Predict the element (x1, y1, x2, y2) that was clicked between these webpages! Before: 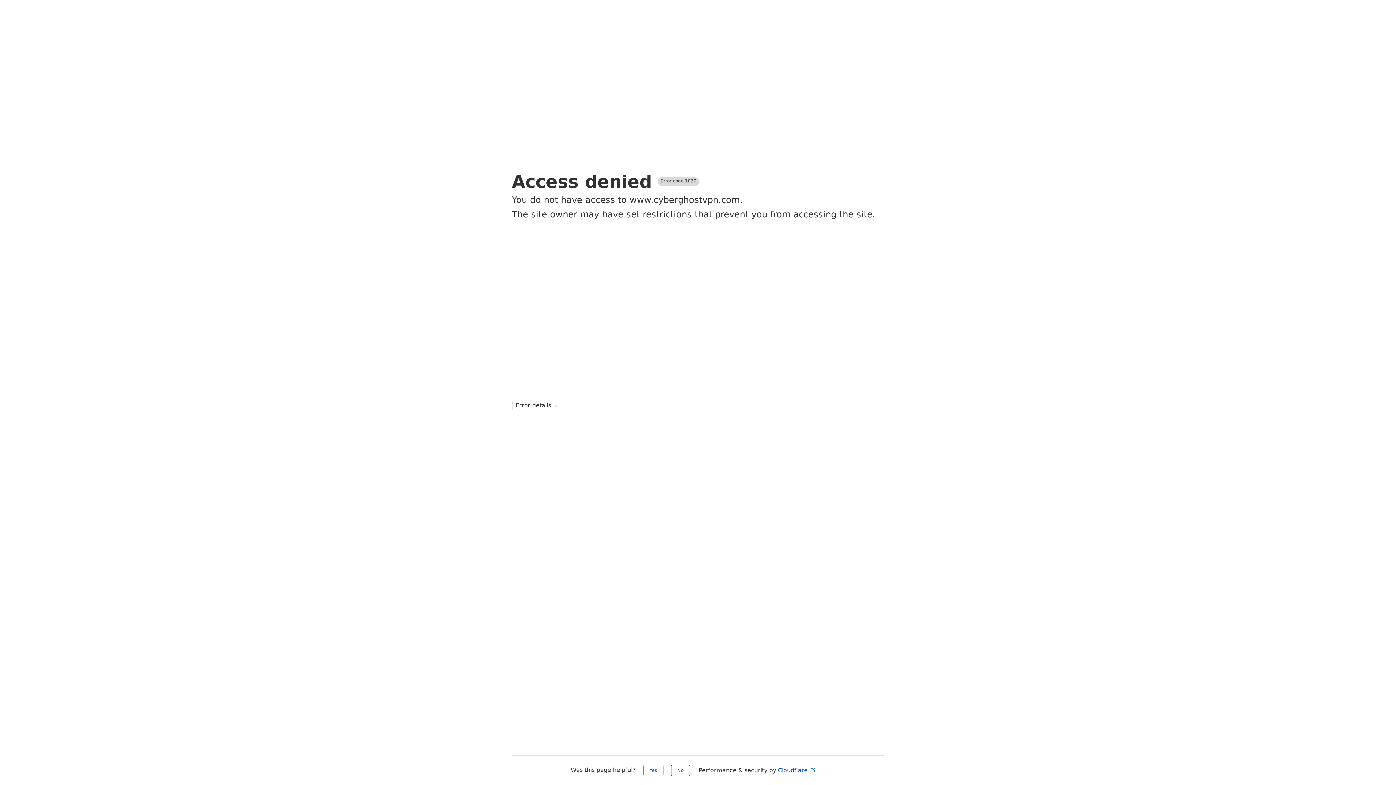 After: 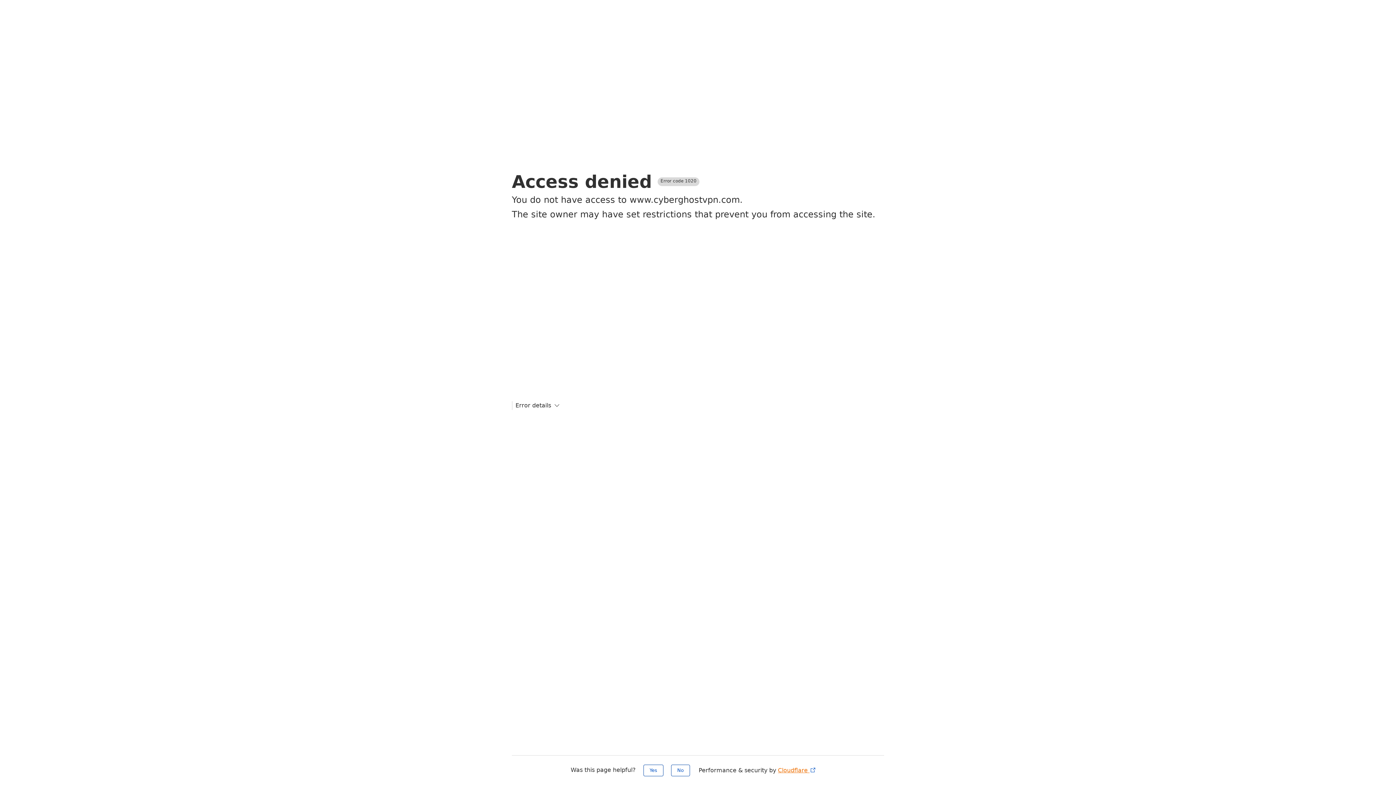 Action: label: Cloudflare  bbox: (778, 767, 816, 774)